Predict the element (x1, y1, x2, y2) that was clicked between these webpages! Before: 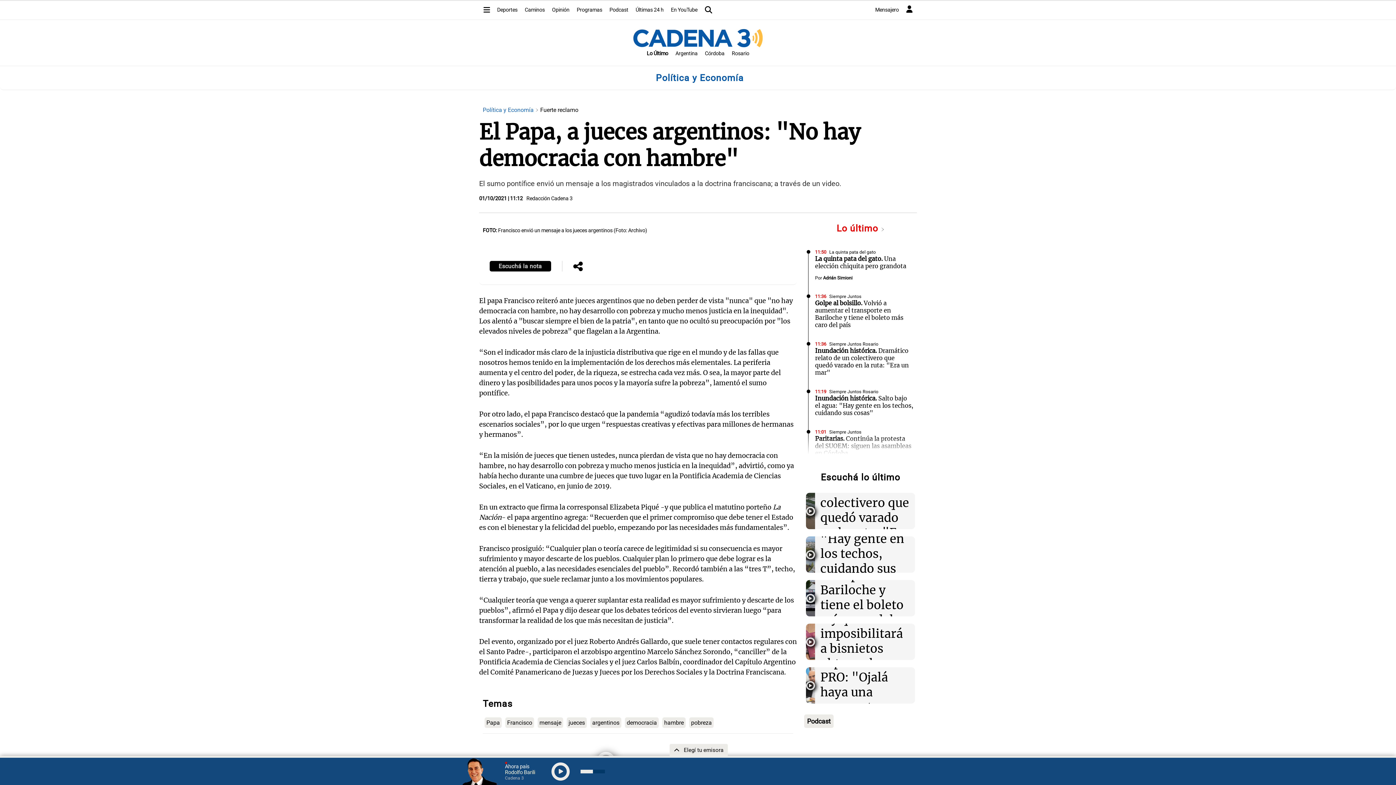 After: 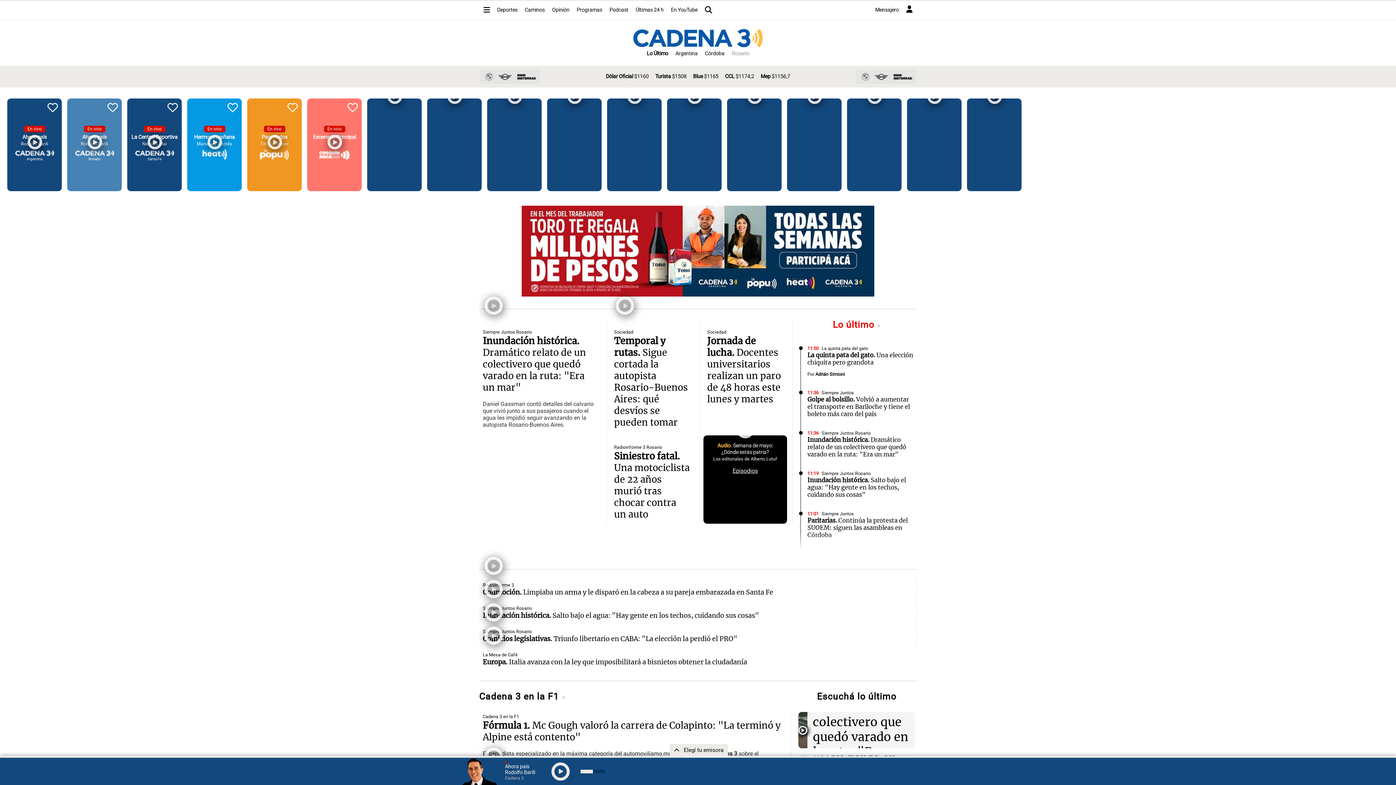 Action: label: Rosario bbox: (728, 46, 753, 60)